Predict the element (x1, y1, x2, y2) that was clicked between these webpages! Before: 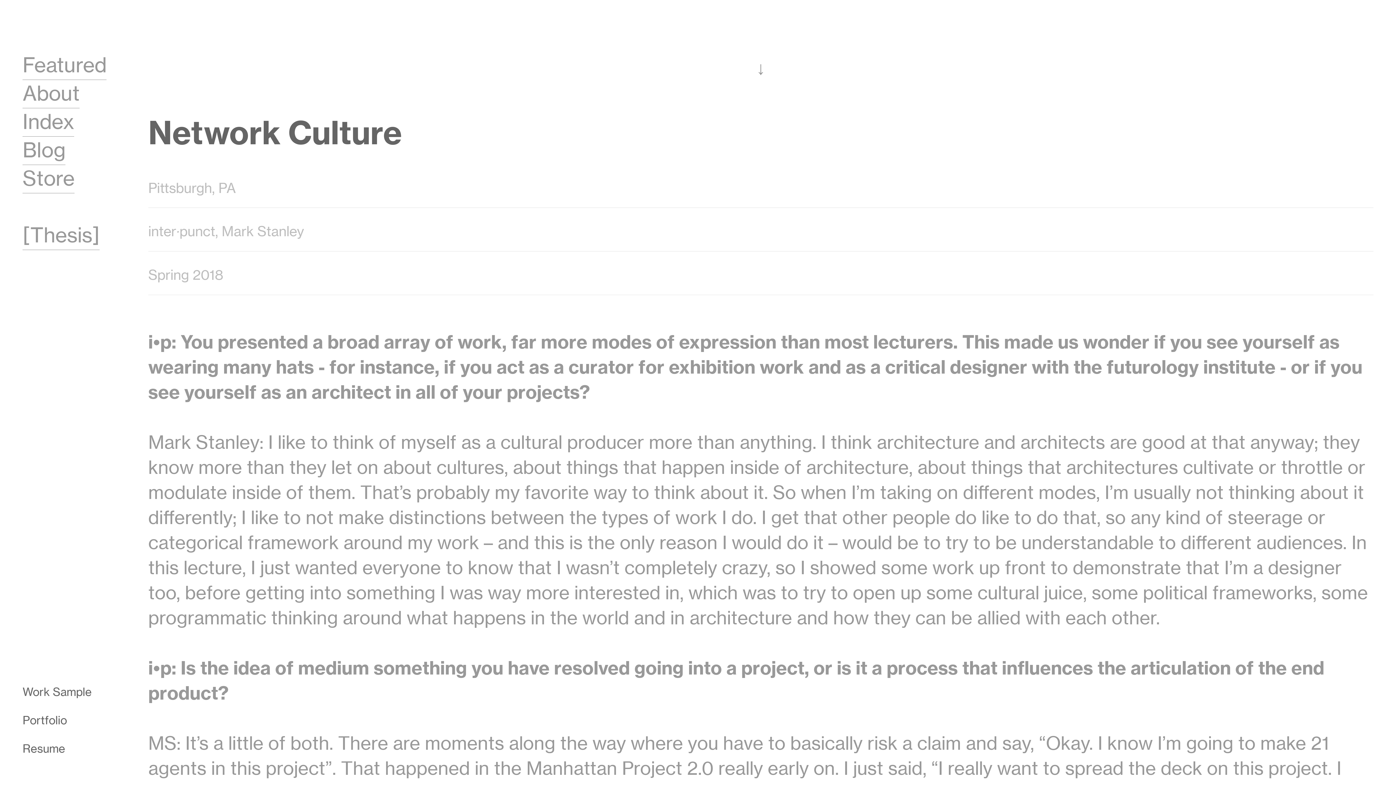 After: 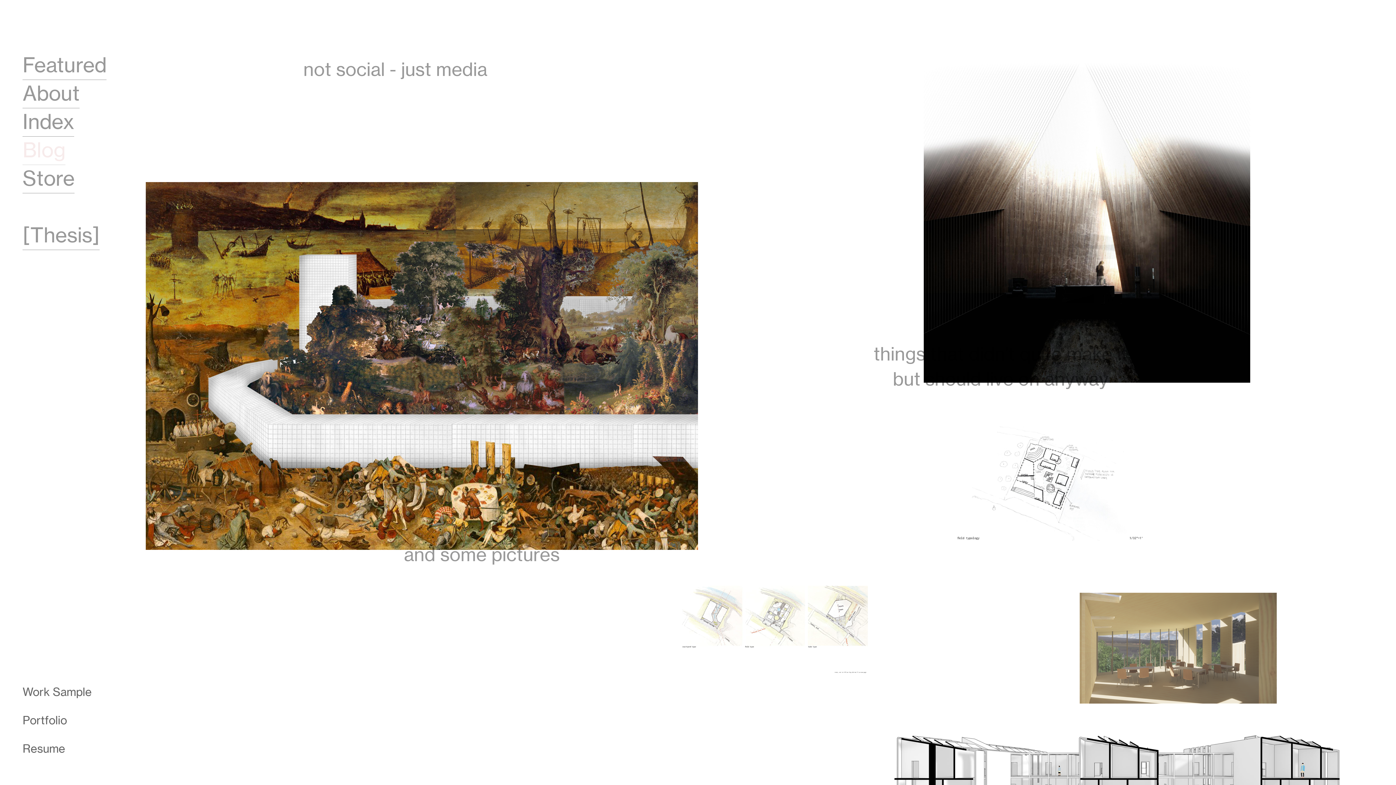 Action: label: Blog bbox: (22, 137, 65, 165)